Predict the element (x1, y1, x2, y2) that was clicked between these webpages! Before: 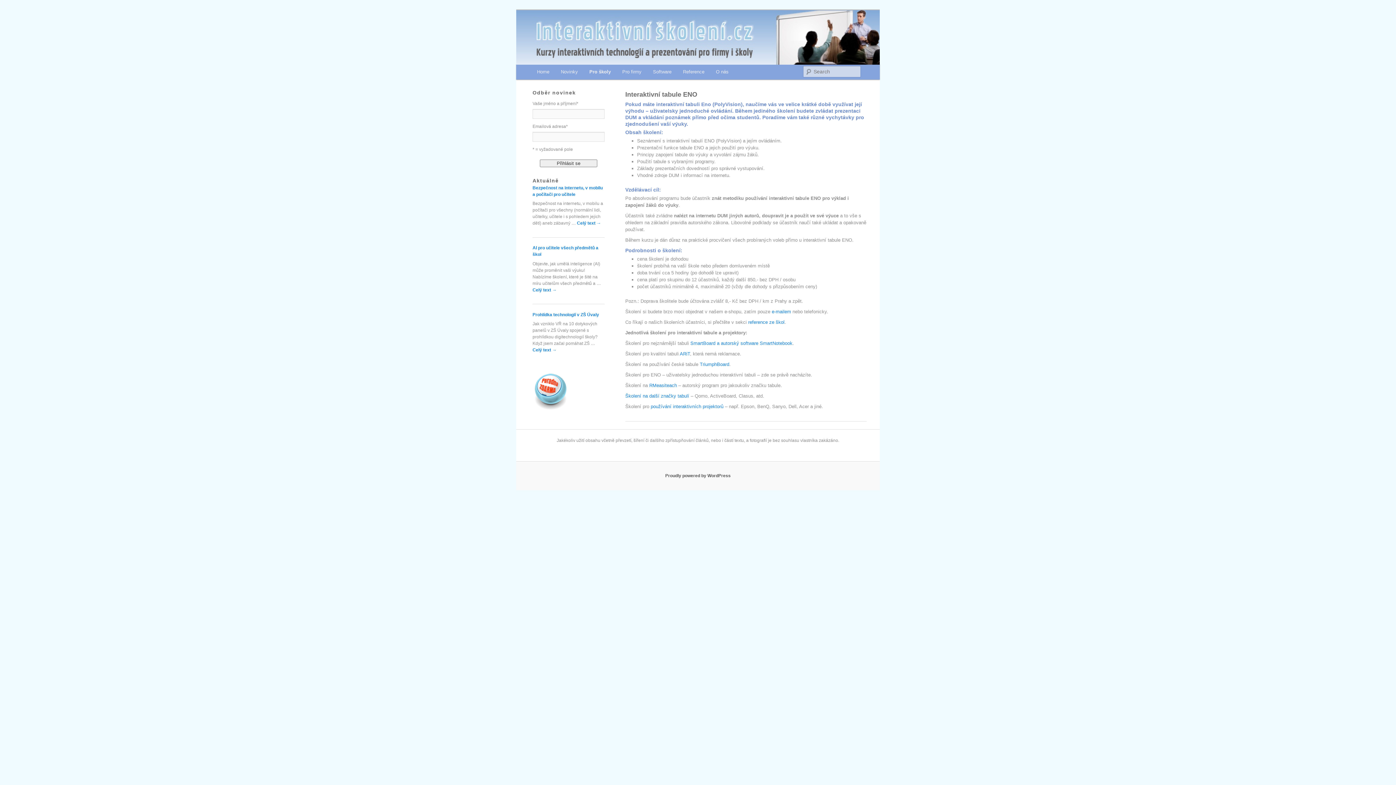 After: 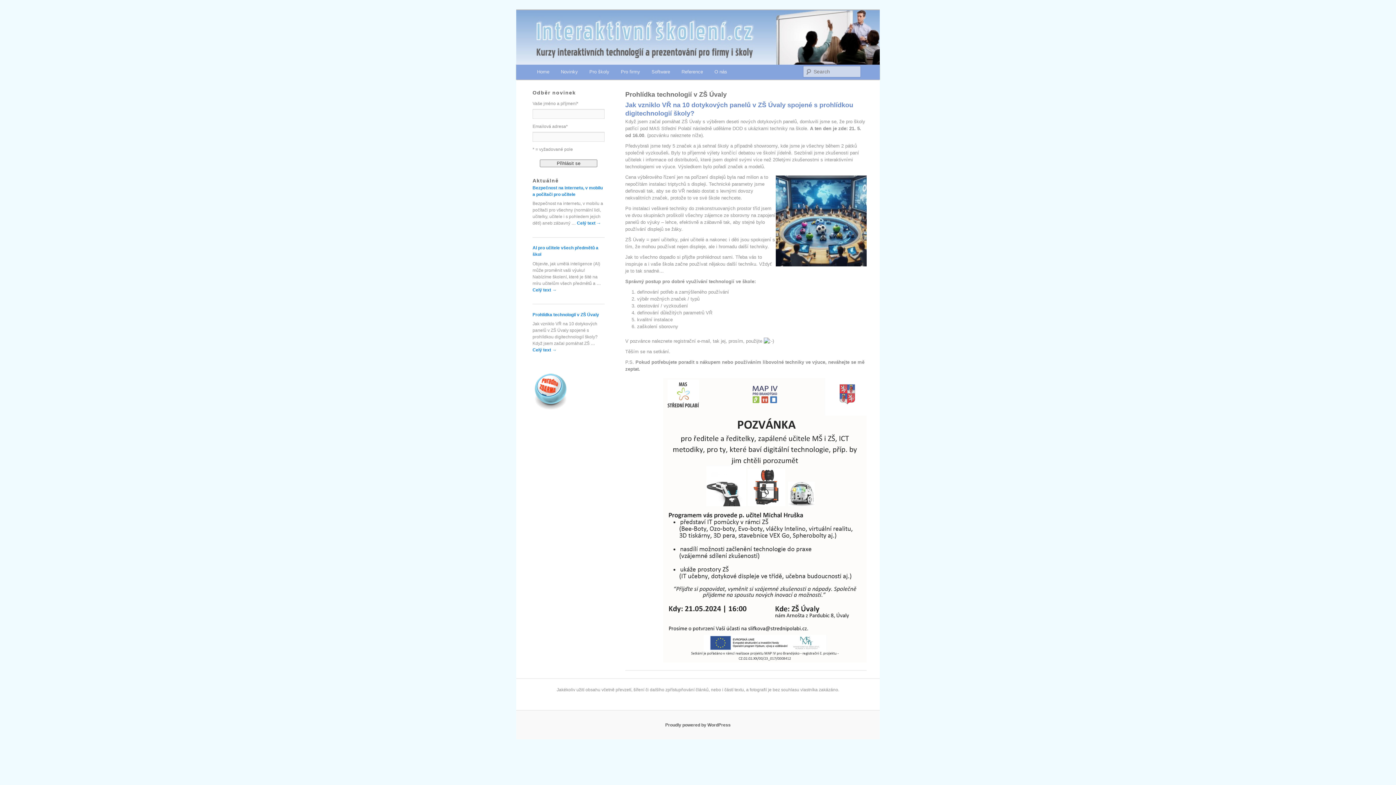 Action: label: Prohlídka technologií v ZŠ Úvaly bbox: (532, 312, 599, 317)